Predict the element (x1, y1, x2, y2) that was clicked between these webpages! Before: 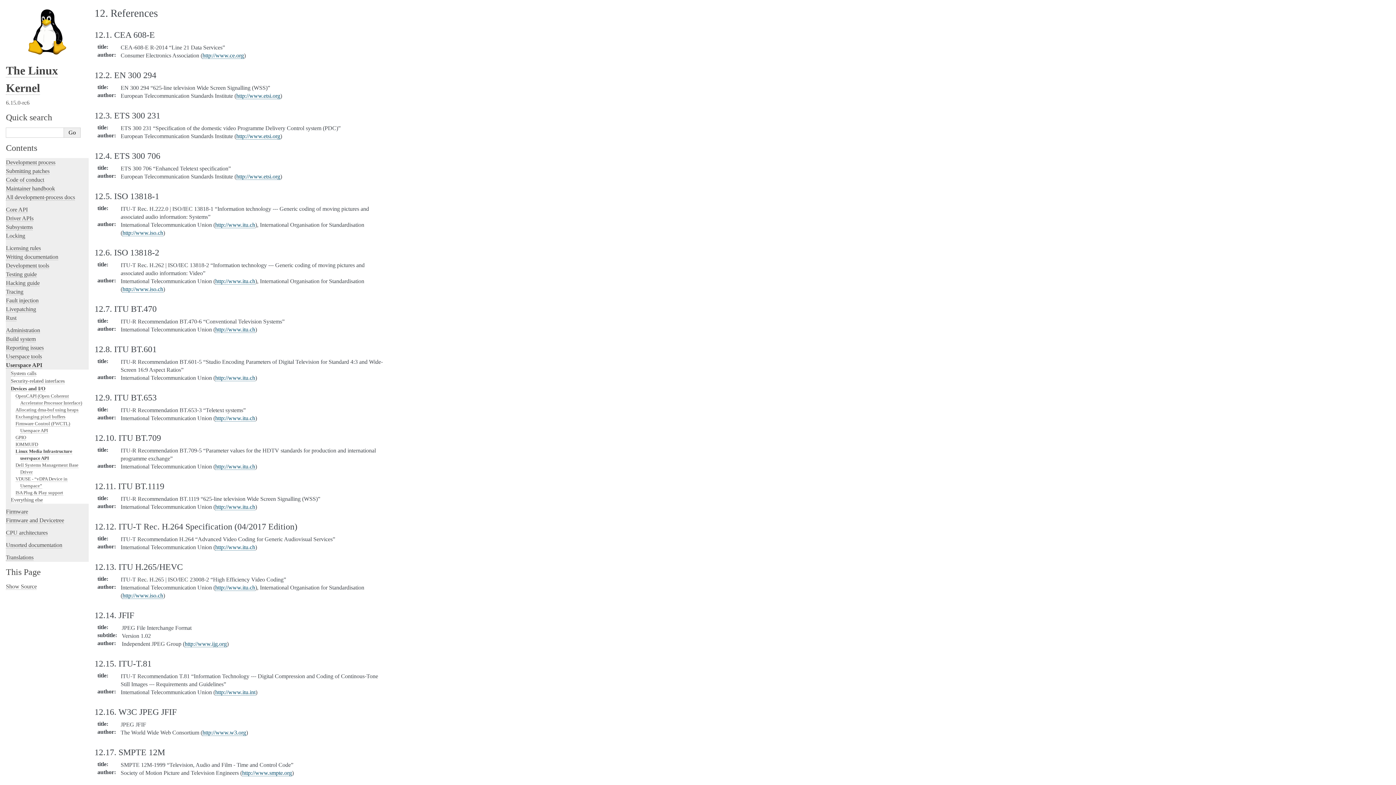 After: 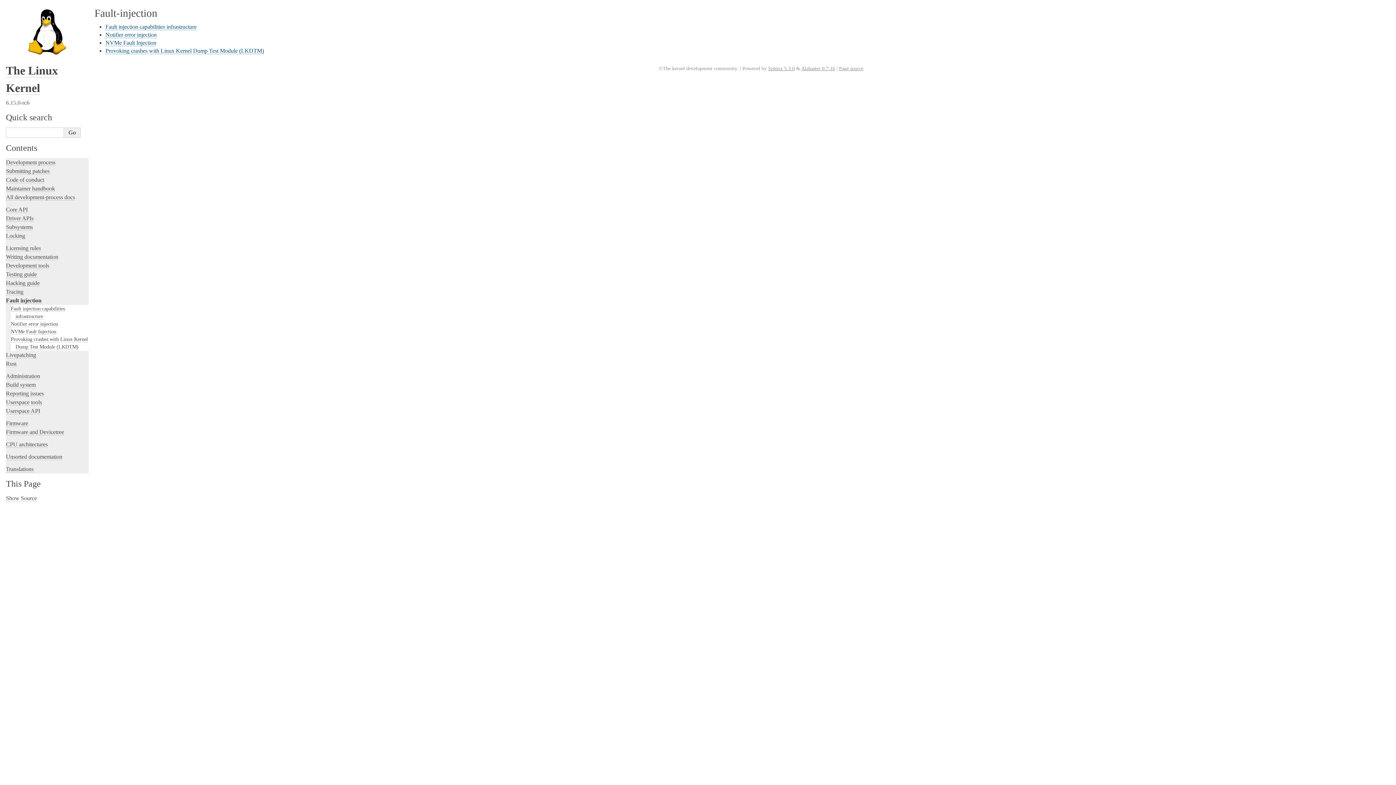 Action: label: Fault injection bbox: (5, 297, 38, 303)